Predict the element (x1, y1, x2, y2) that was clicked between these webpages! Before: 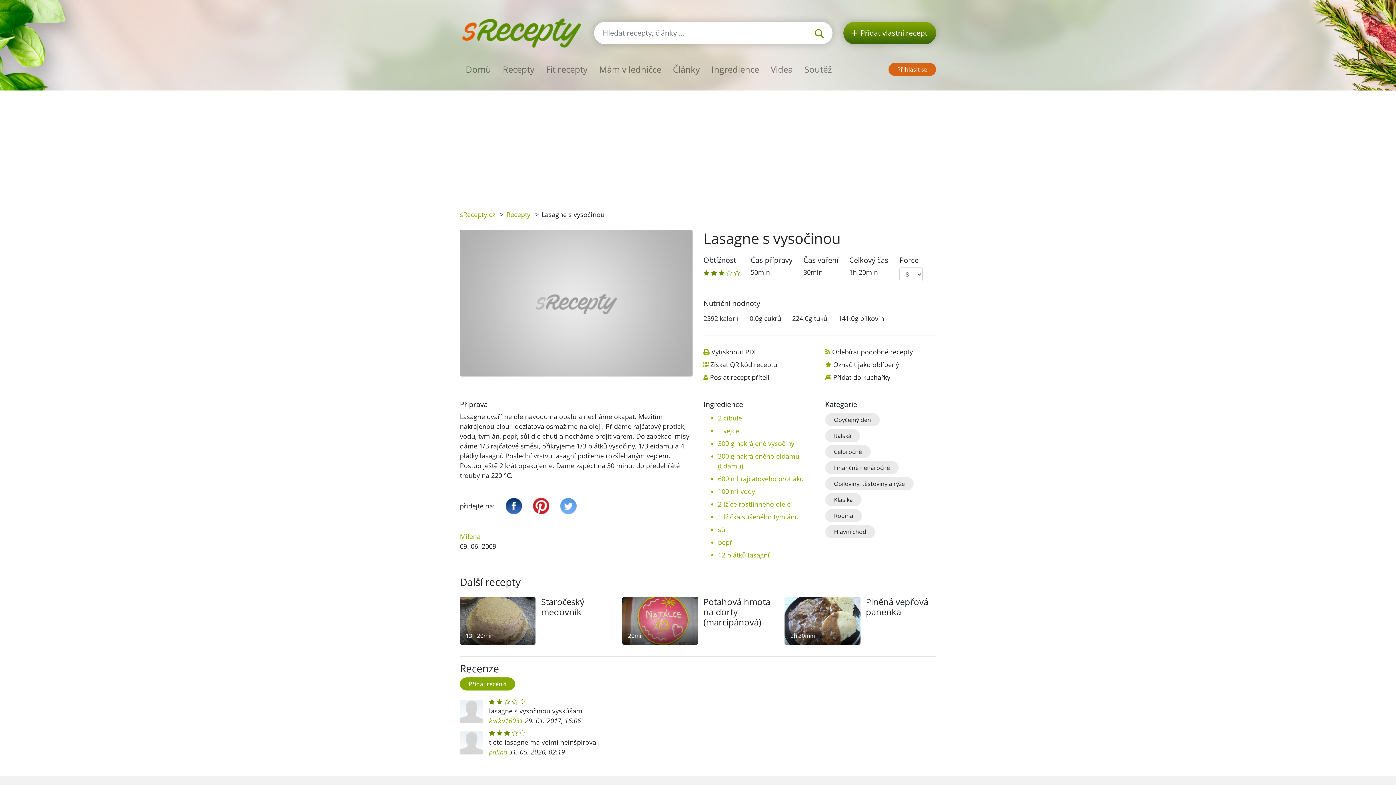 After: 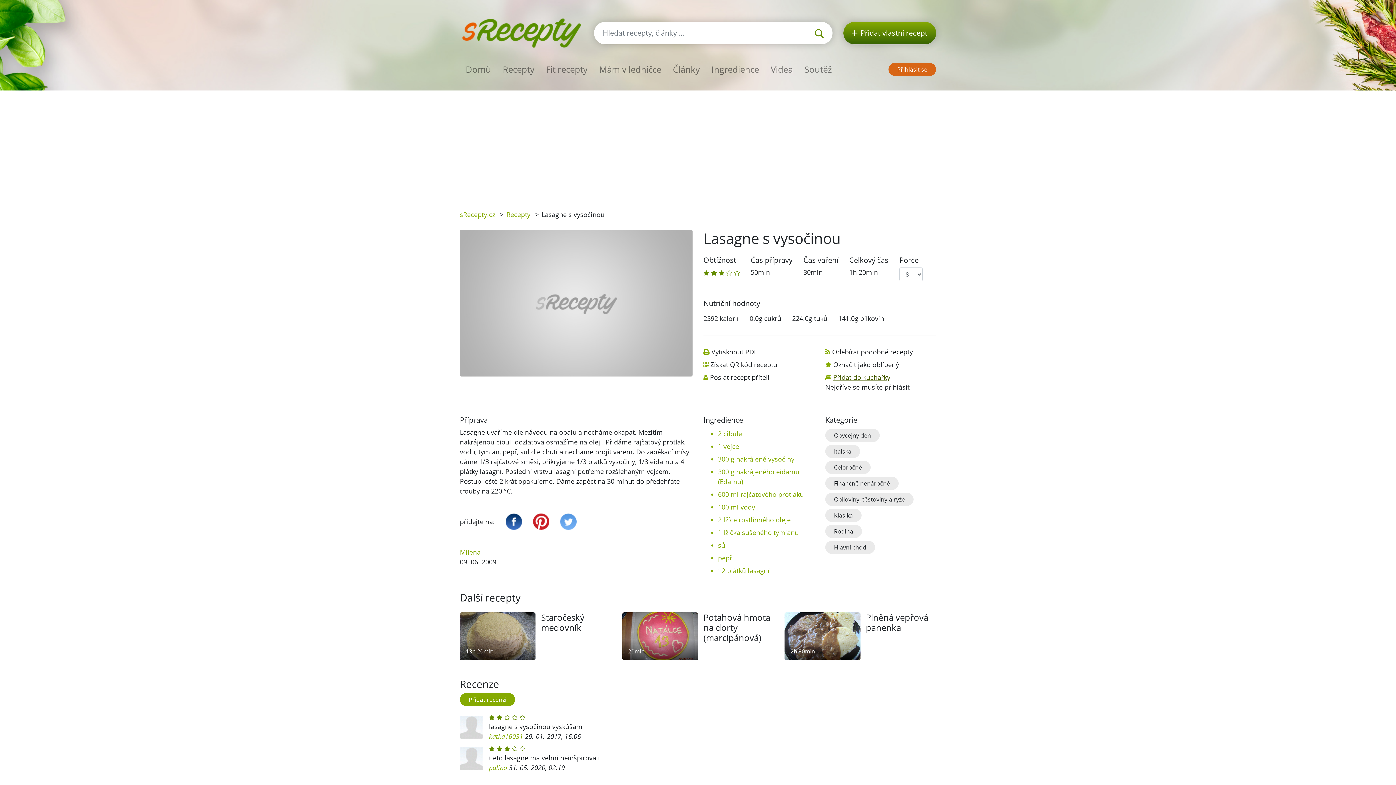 Action: label: Přidat do kuchařky bbox: (833, 373, 890, 381)